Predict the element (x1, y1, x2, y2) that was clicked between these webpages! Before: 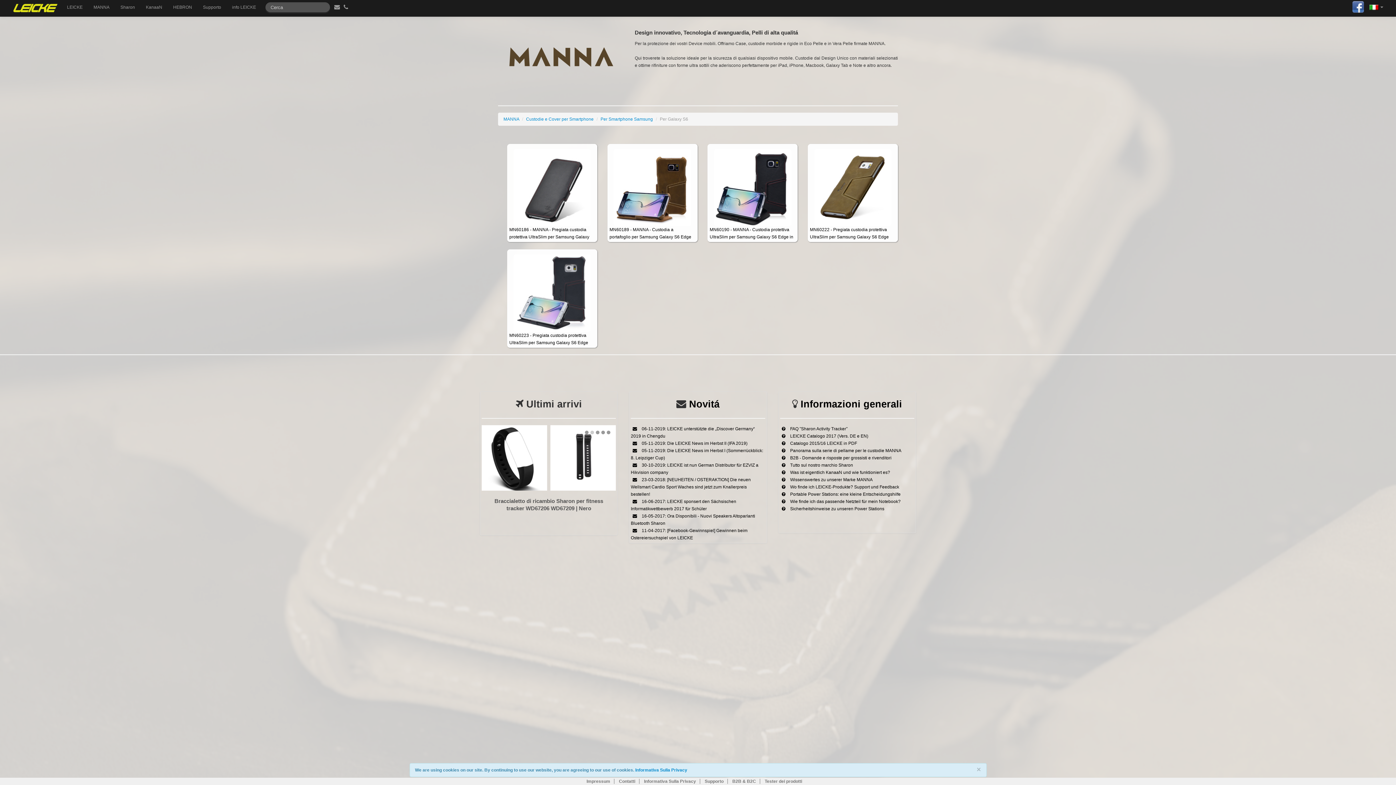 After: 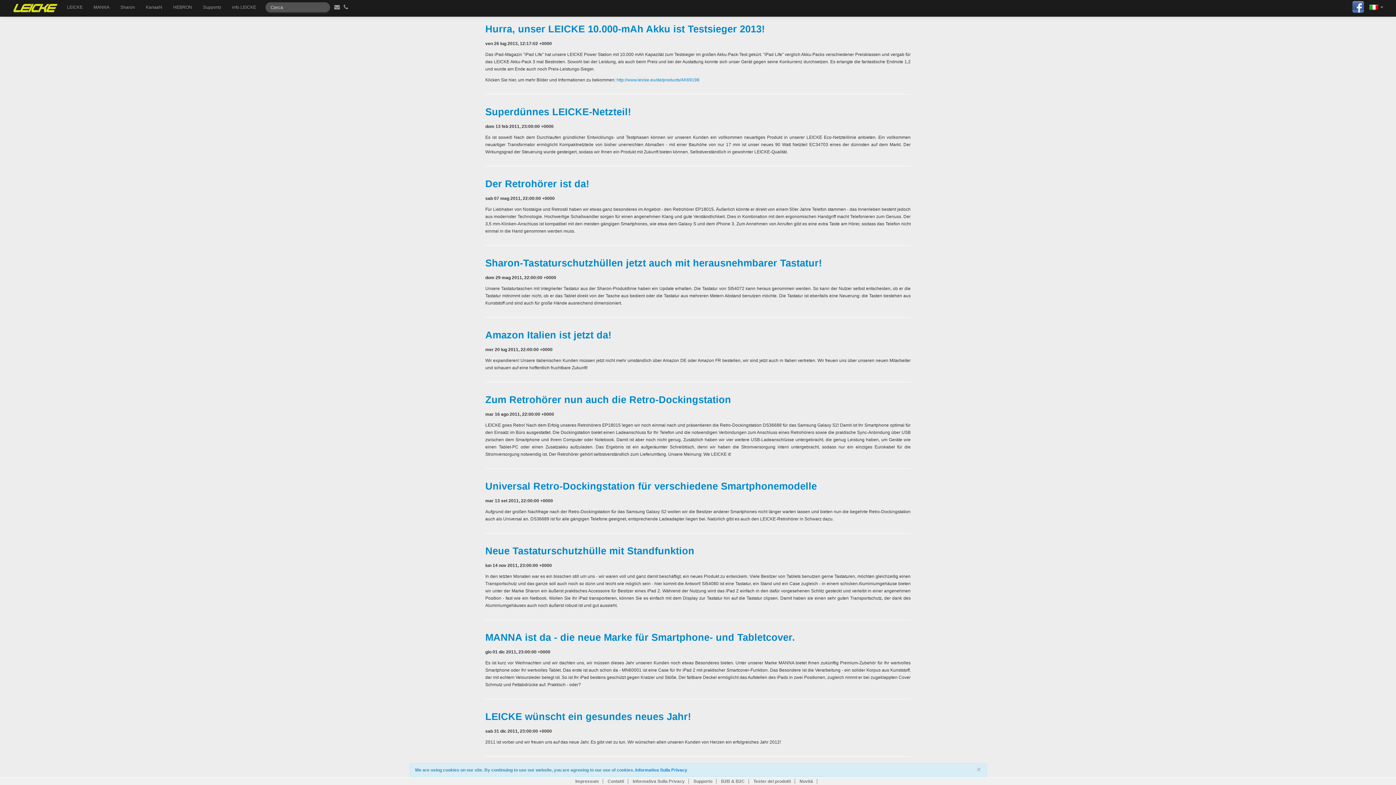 Action: label: Novitá bbox: (689, 398, 719, 409)